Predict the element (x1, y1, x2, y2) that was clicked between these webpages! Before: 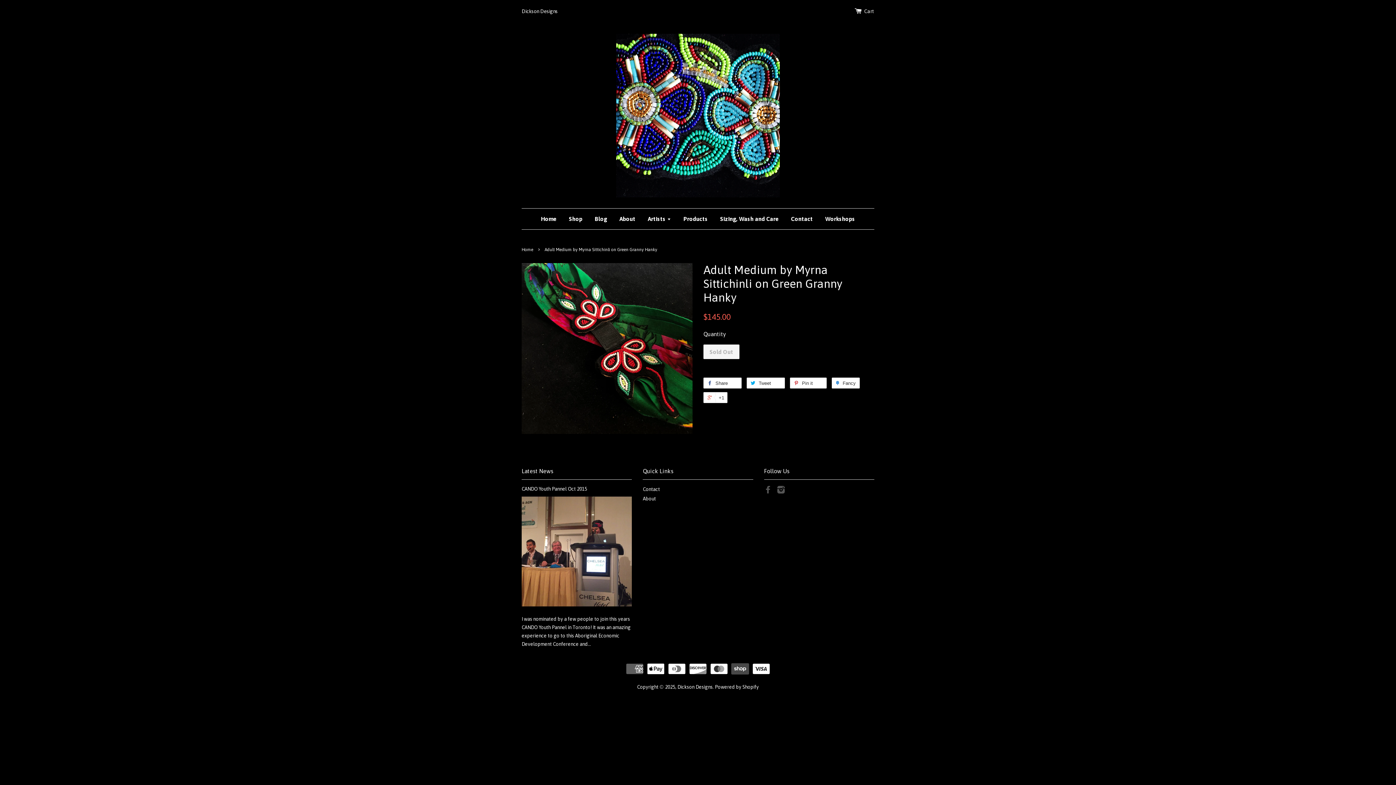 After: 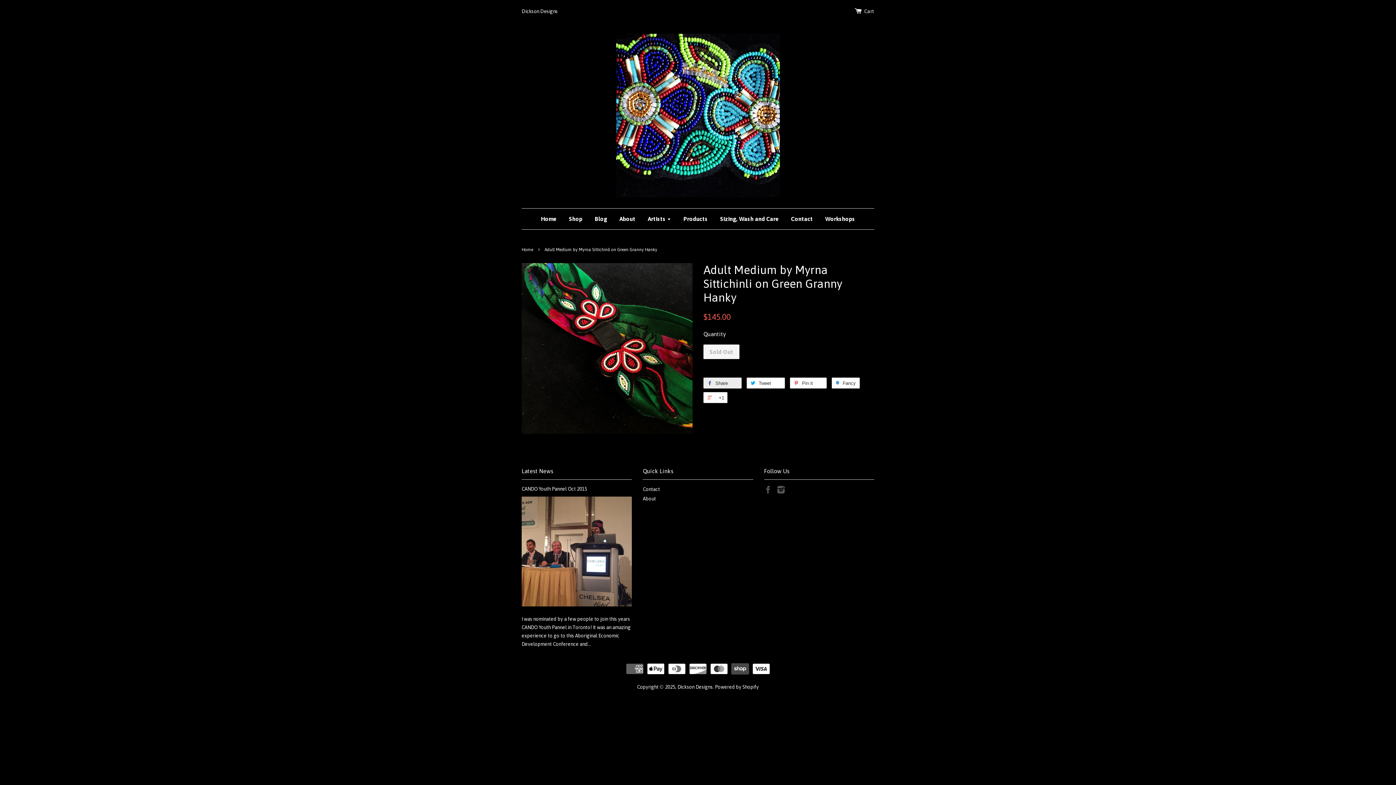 Action: label:  Share 0 bbox: (703, 377, 741, 388)